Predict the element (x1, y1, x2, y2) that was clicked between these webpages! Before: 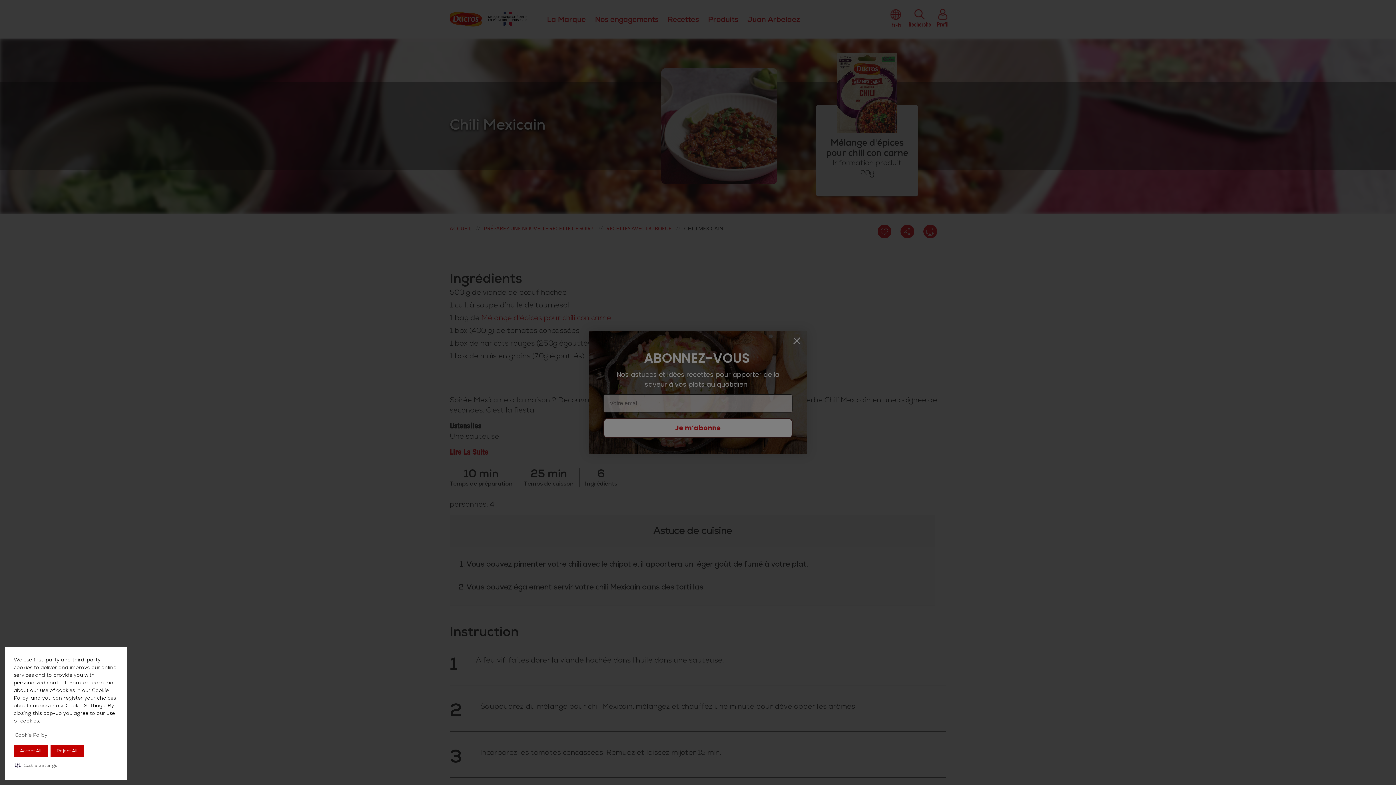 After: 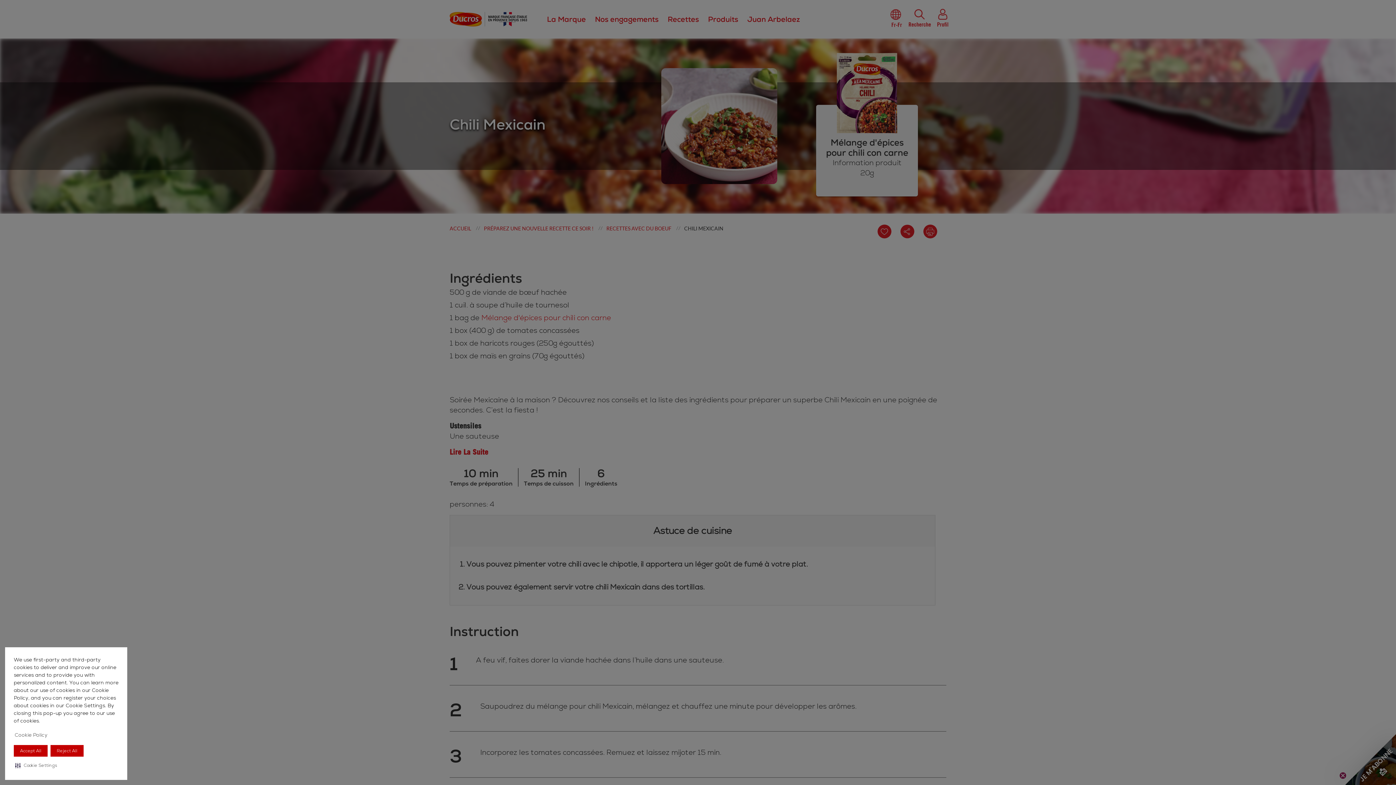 Action: label: Cookie Policy visit this link to learn more about cookies. Opens in new window bbox: (13, 730, 48, 740)